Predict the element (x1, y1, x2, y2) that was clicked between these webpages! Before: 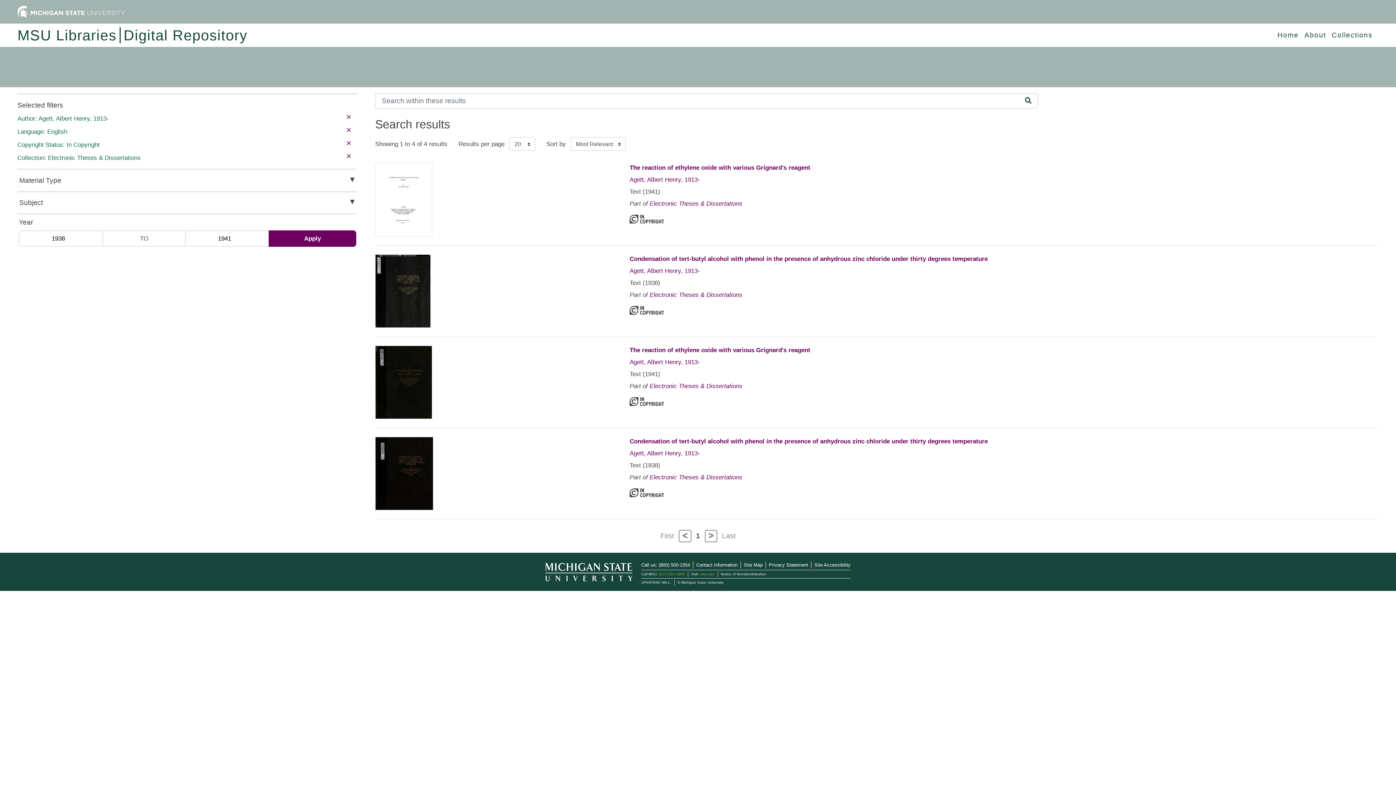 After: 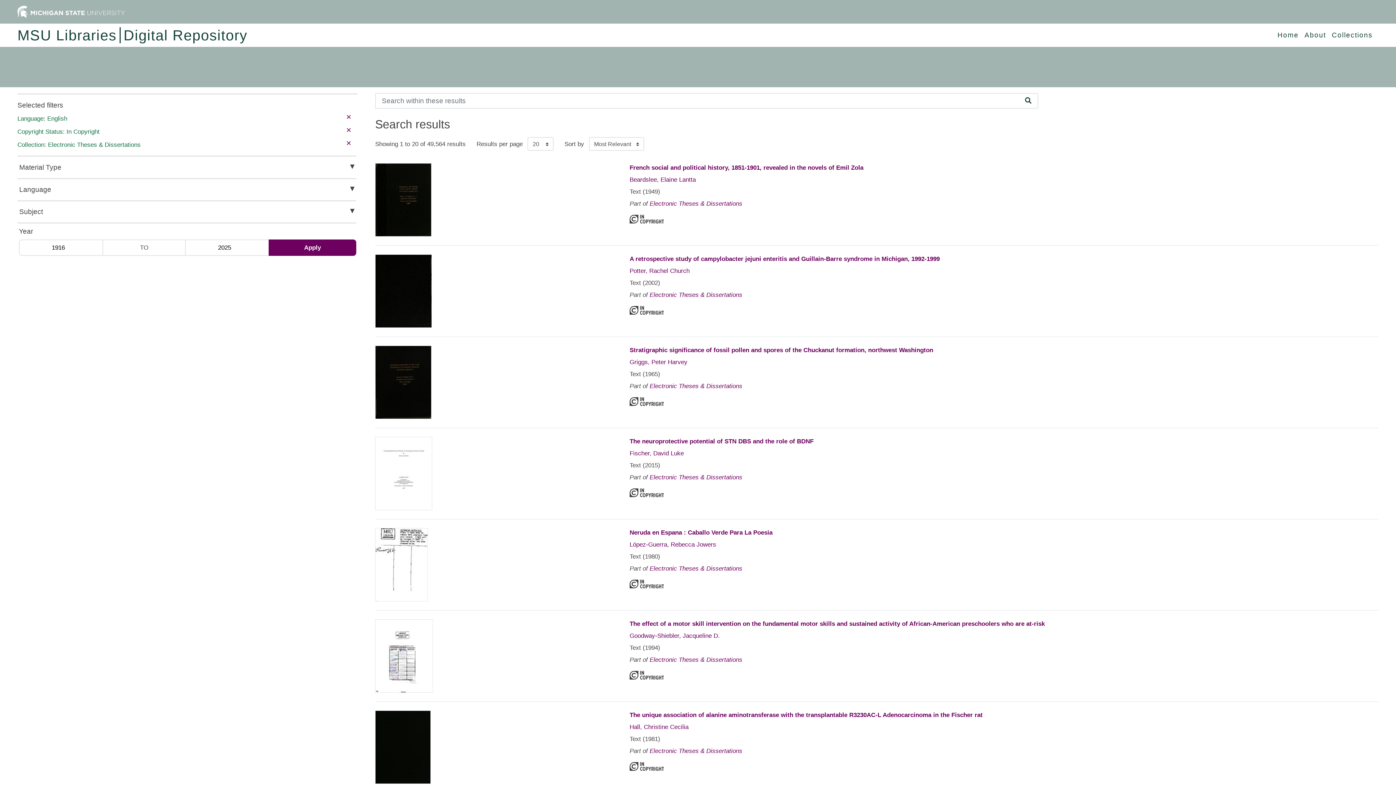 Action: label: remove filter bbox: (346, 112, 351, 121)